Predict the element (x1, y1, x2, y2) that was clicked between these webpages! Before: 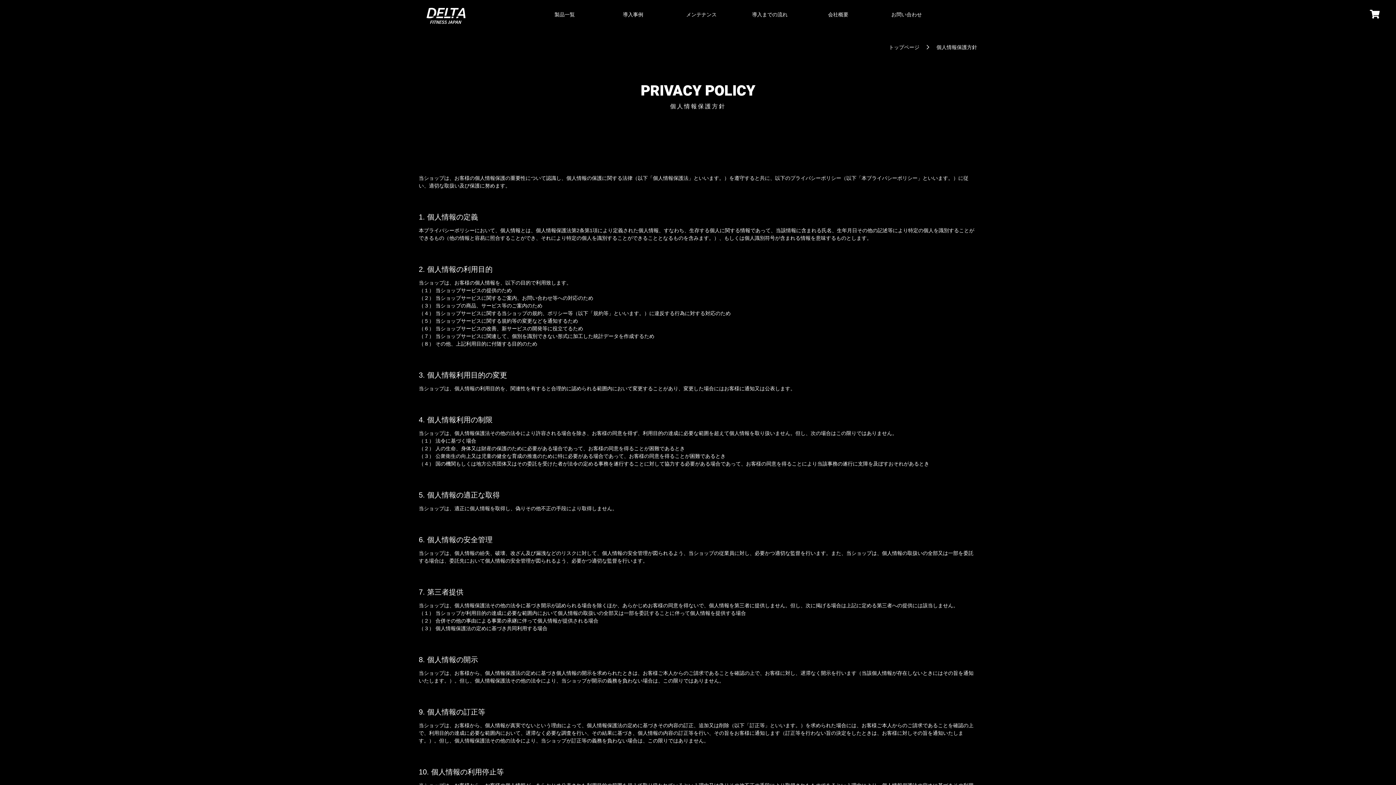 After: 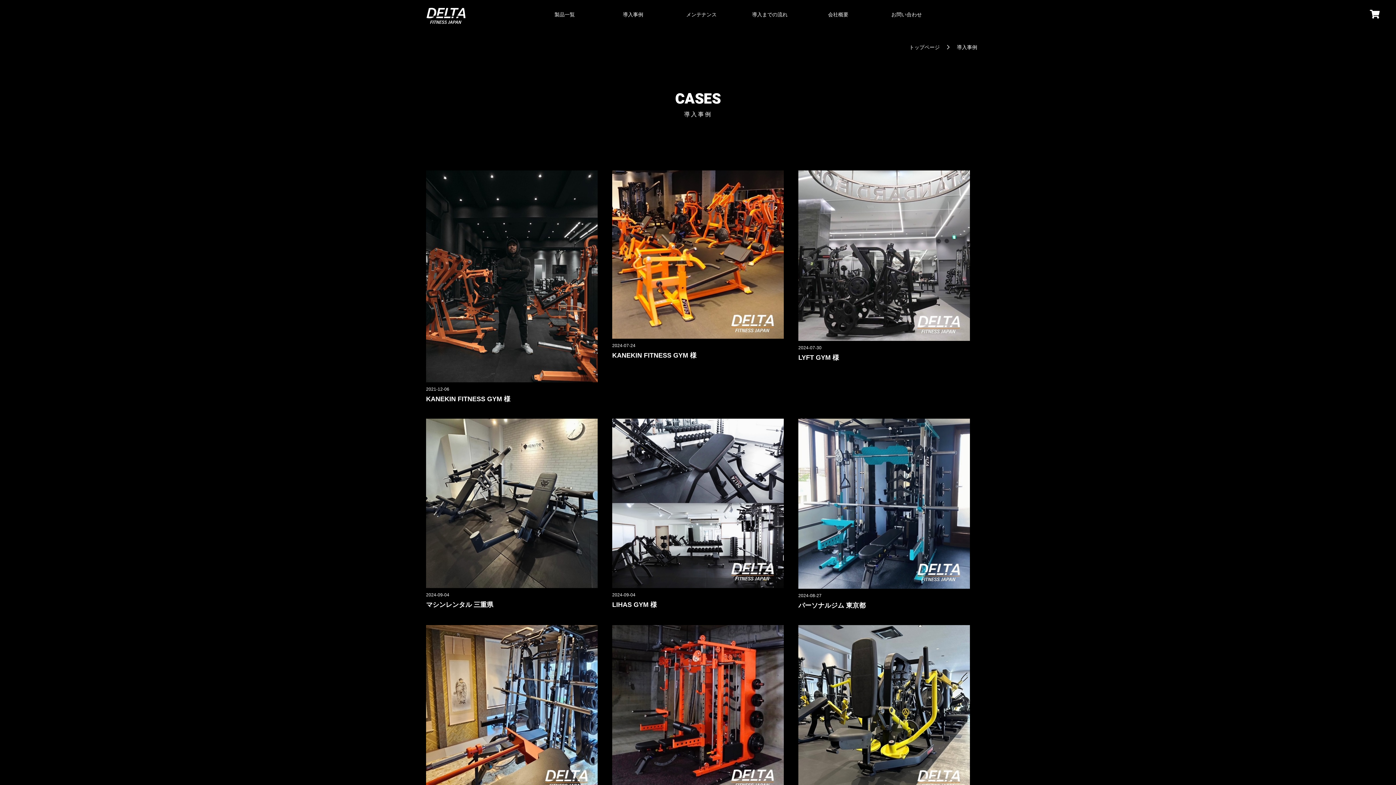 Action: label: 導入事例 bbox: (599, 0, 667, 29)